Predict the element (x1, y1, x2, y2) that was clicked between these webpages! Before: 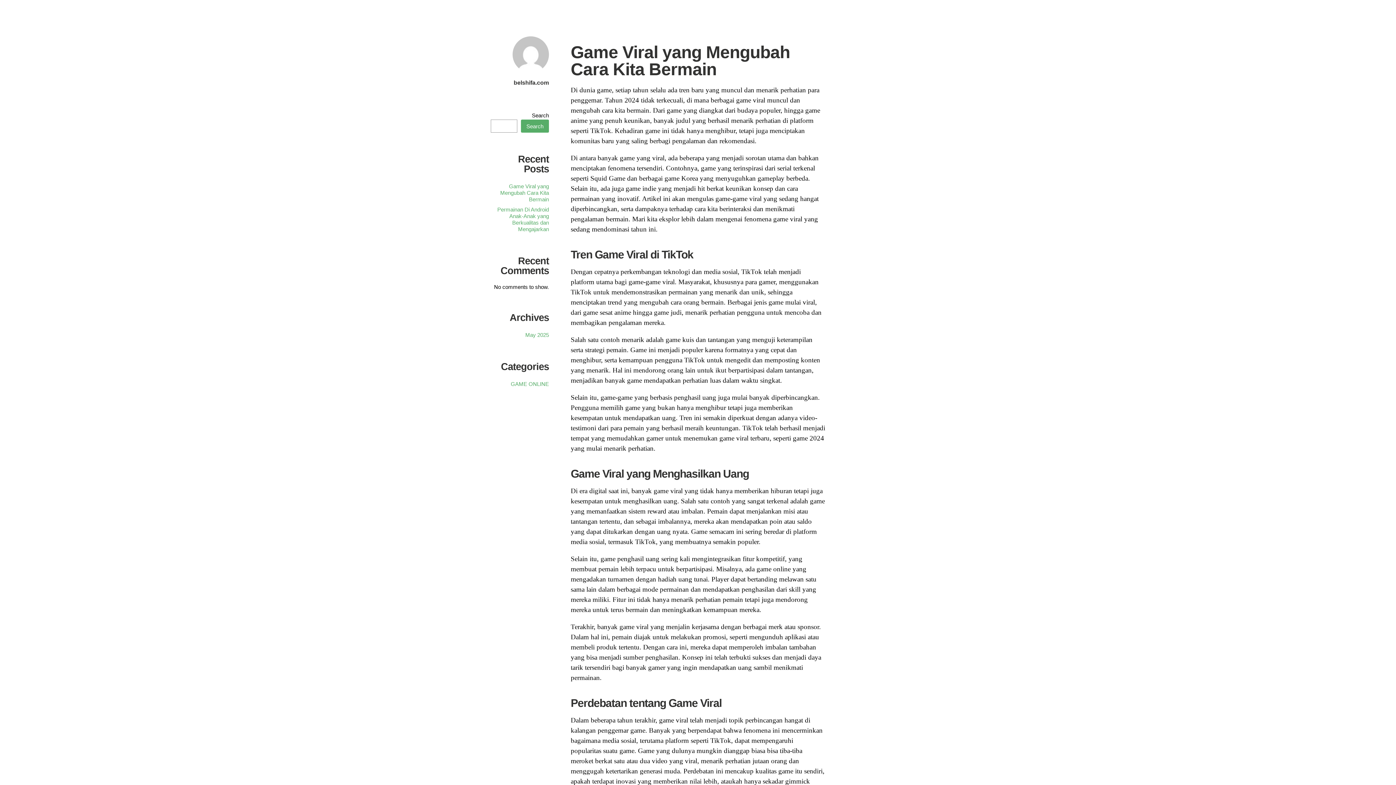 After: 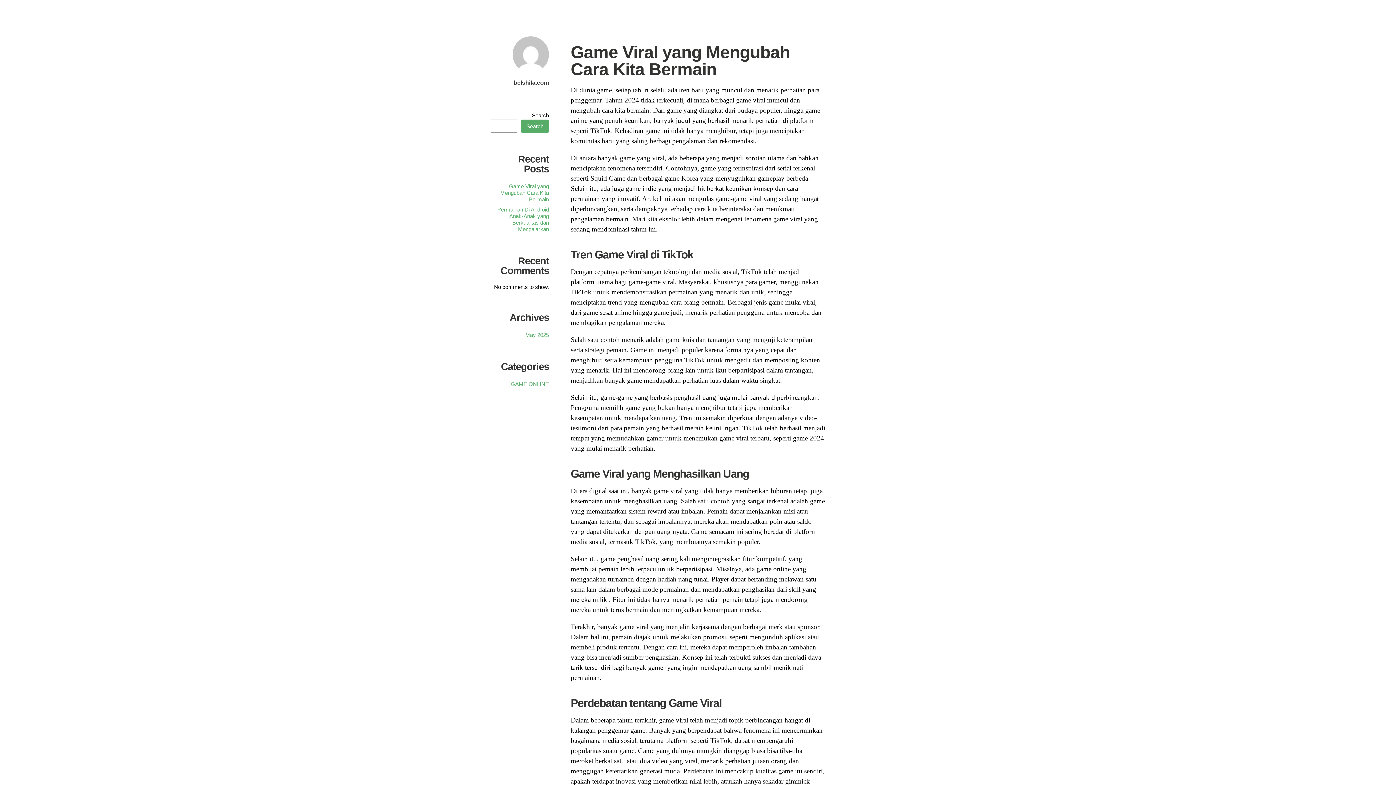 Action: bbox: (521, 119, 549, 132) label: Search